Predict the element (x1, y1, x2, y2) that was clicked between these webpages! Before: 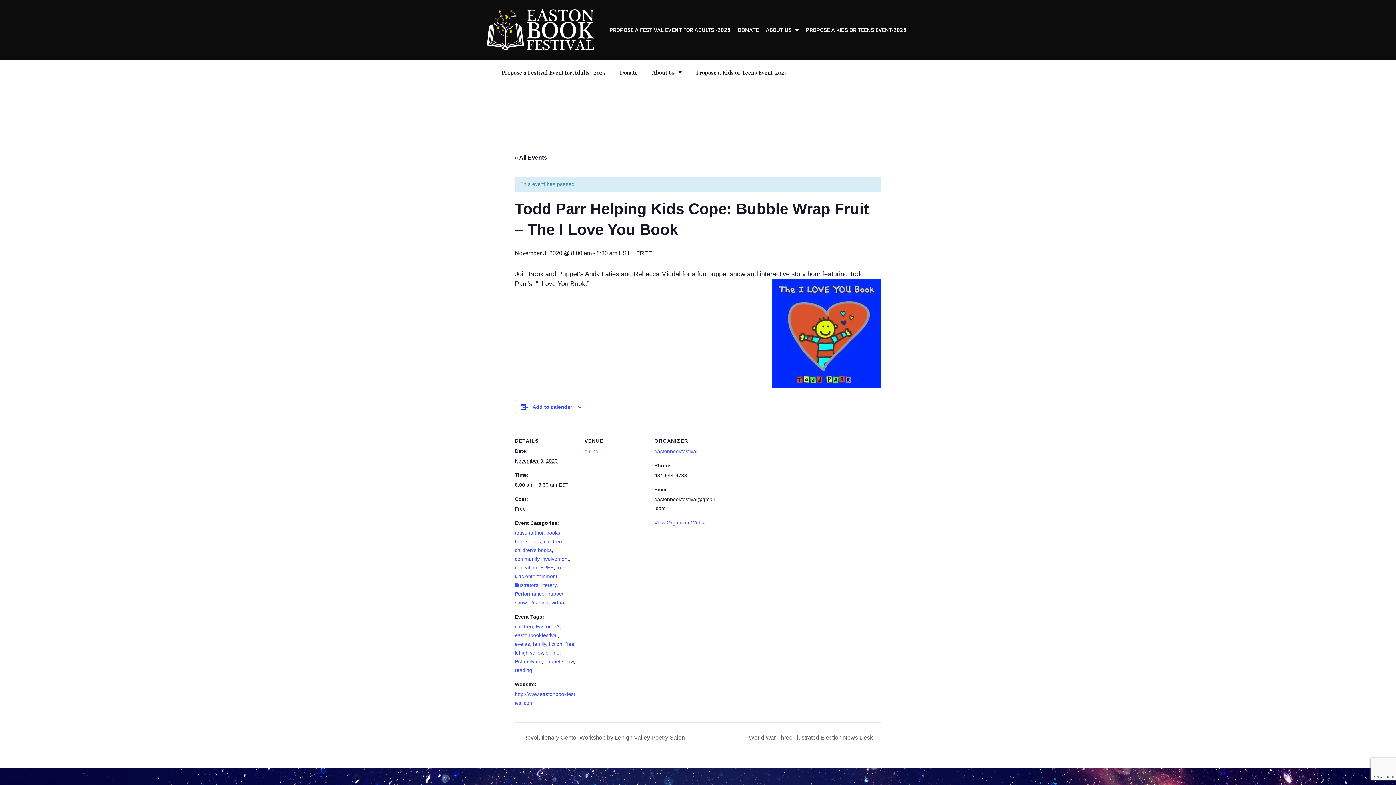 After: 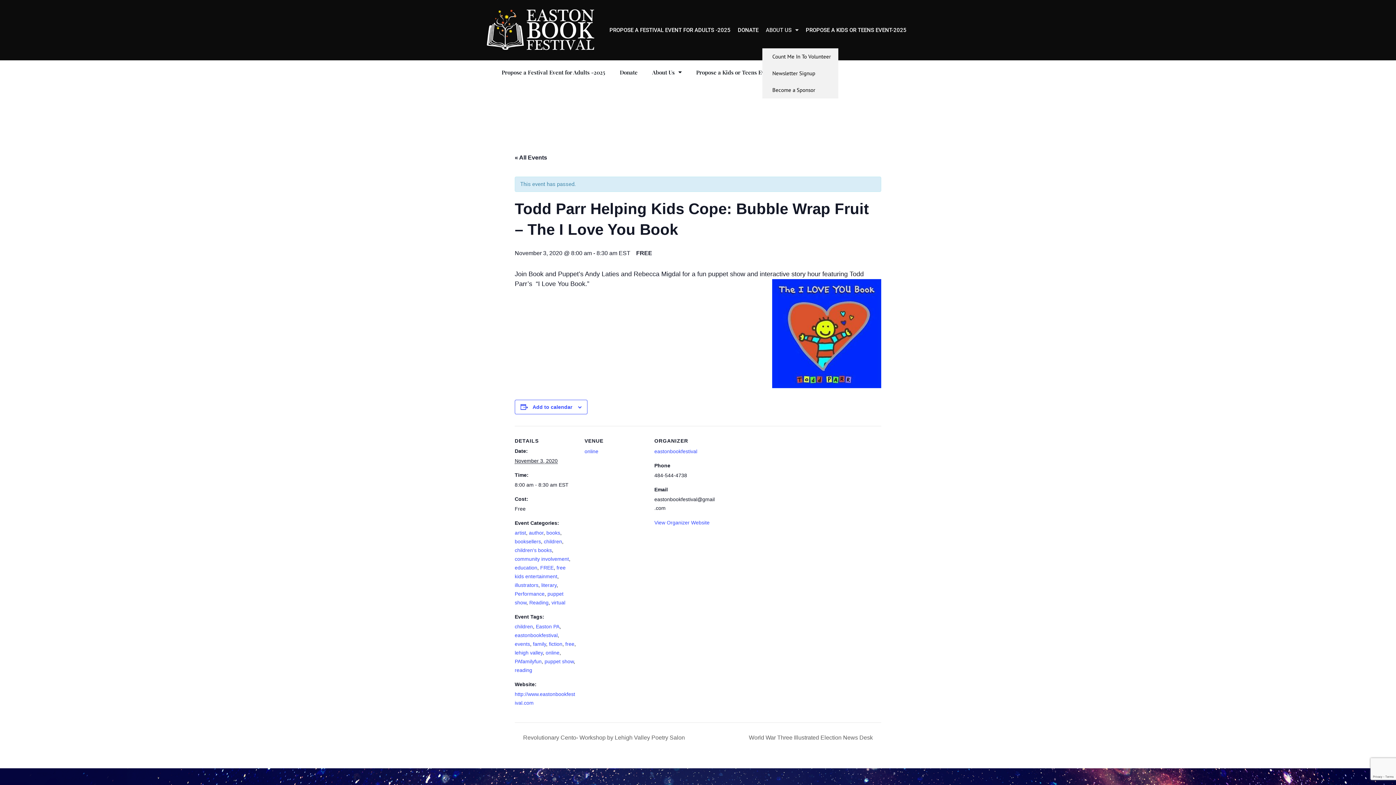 Action: bbox: (762, 11, 802, 48) label: ABOUT US